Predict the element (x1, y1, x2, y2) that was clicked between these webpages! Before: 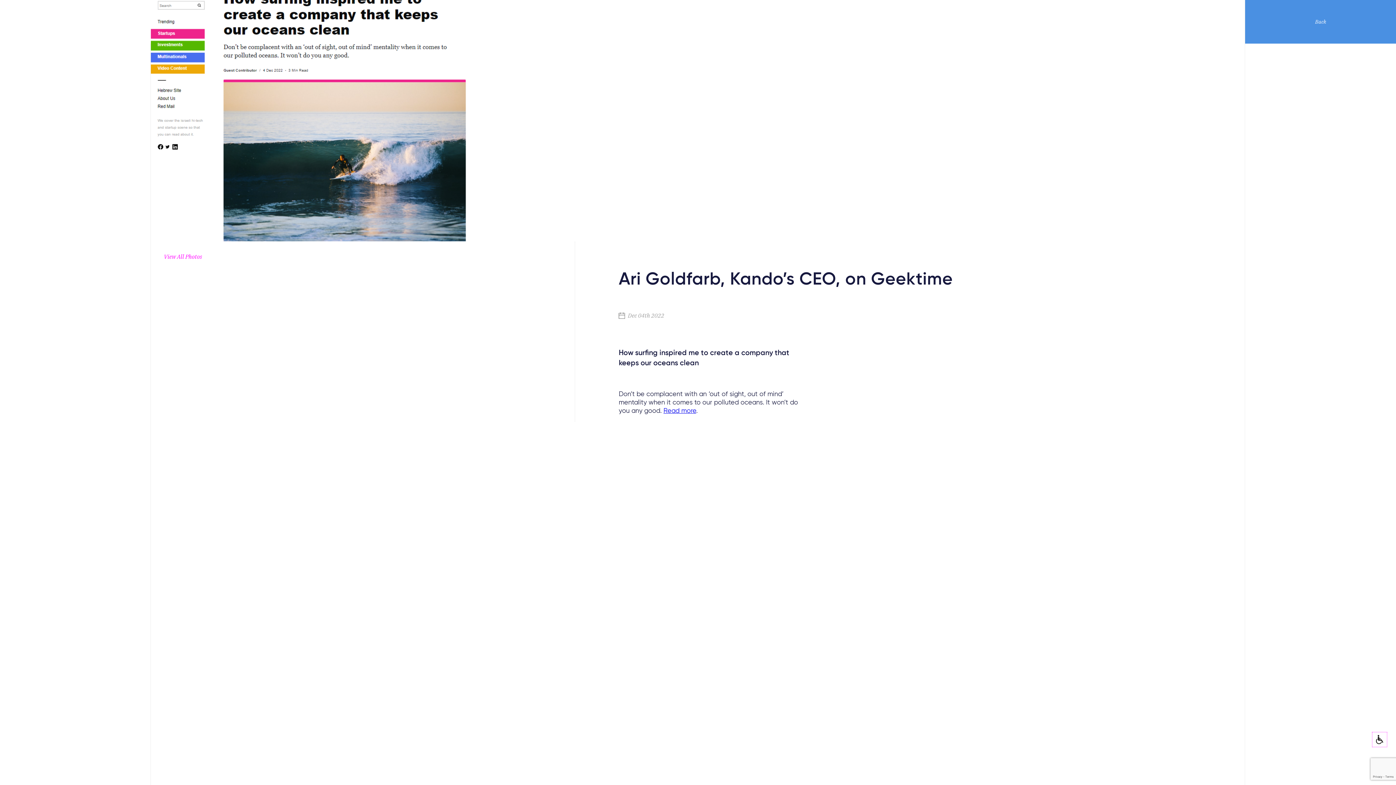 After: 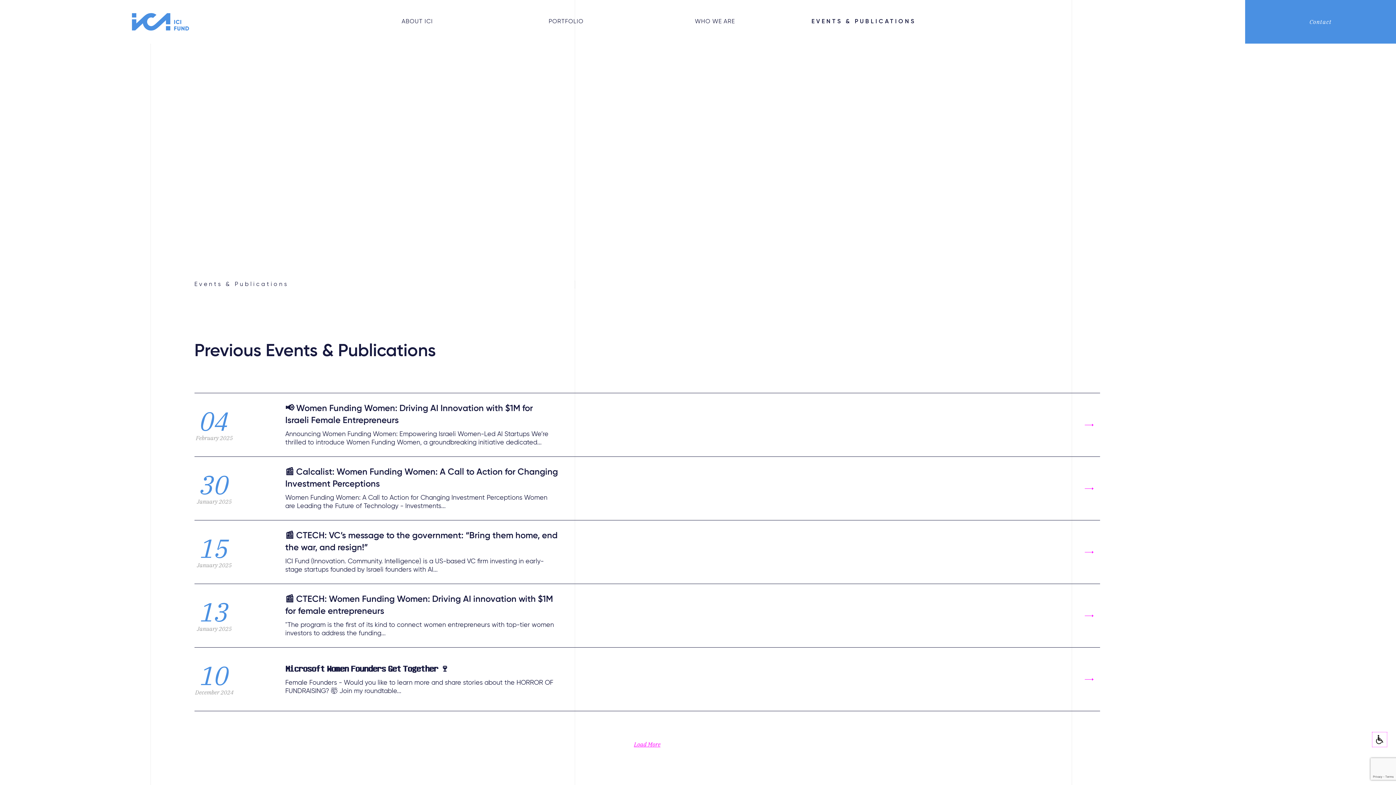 Action: bbox: (1245, 0, 1396, 43) label: Back